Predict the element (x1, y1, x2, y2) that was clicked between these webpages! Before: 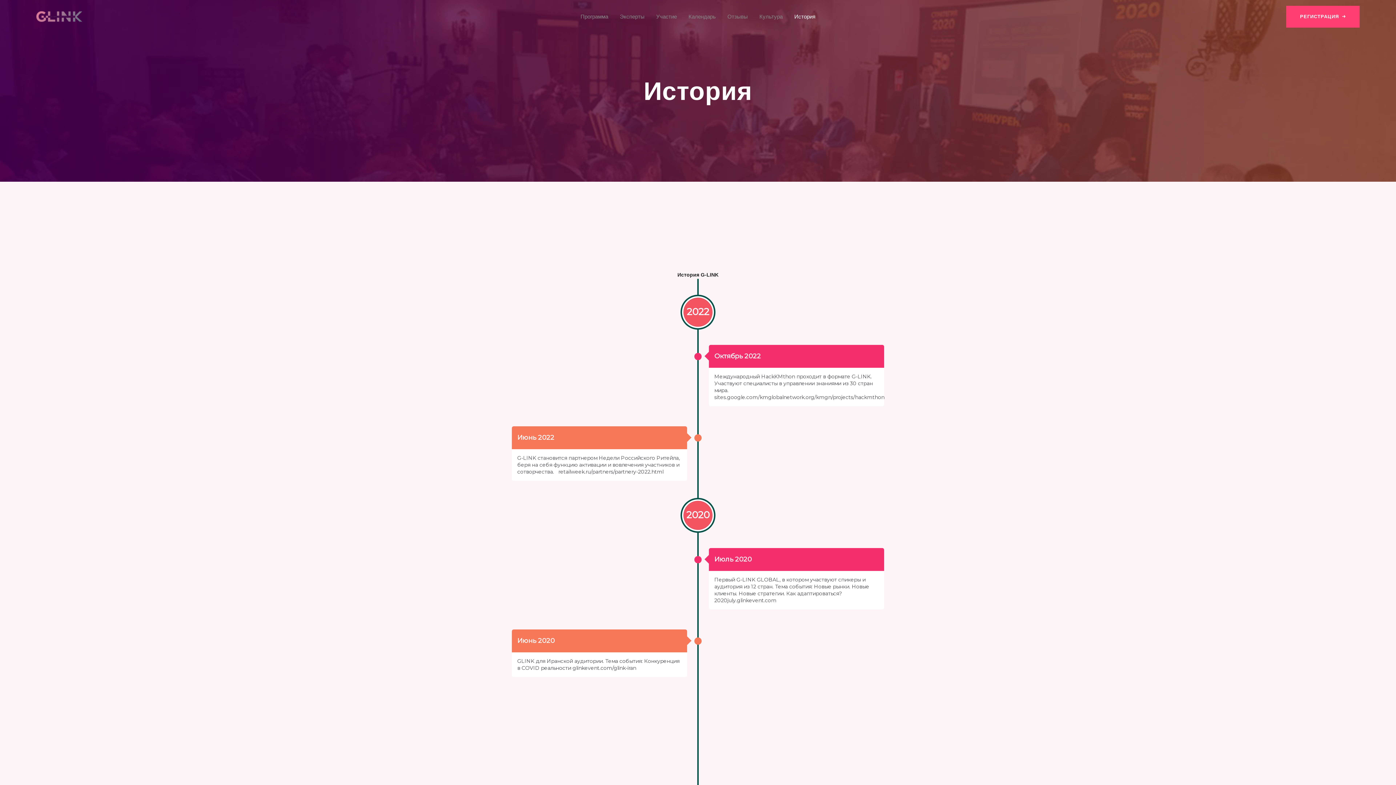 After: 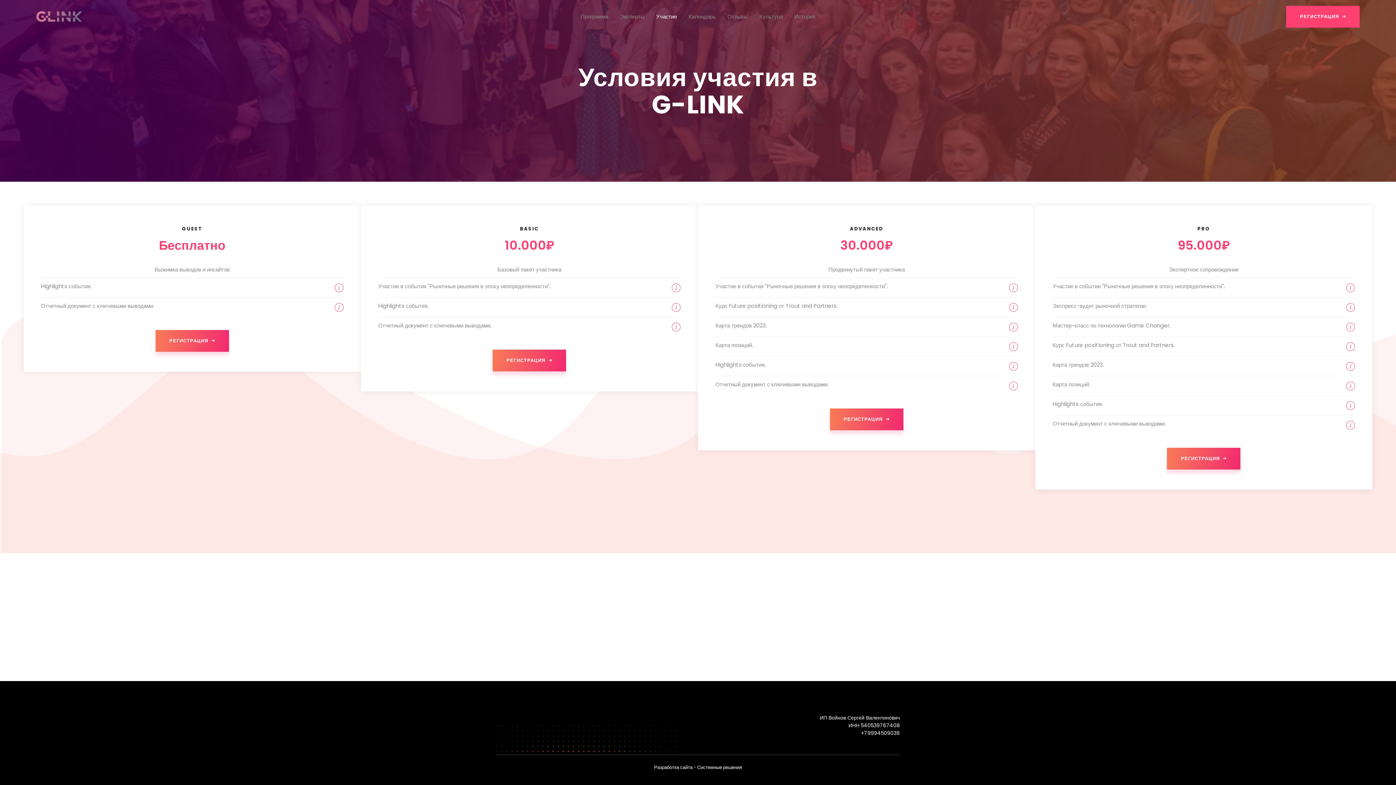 Action: bbox: (1286, 5, 1360, 27) label: РЕГИСТРАЦИЯ 